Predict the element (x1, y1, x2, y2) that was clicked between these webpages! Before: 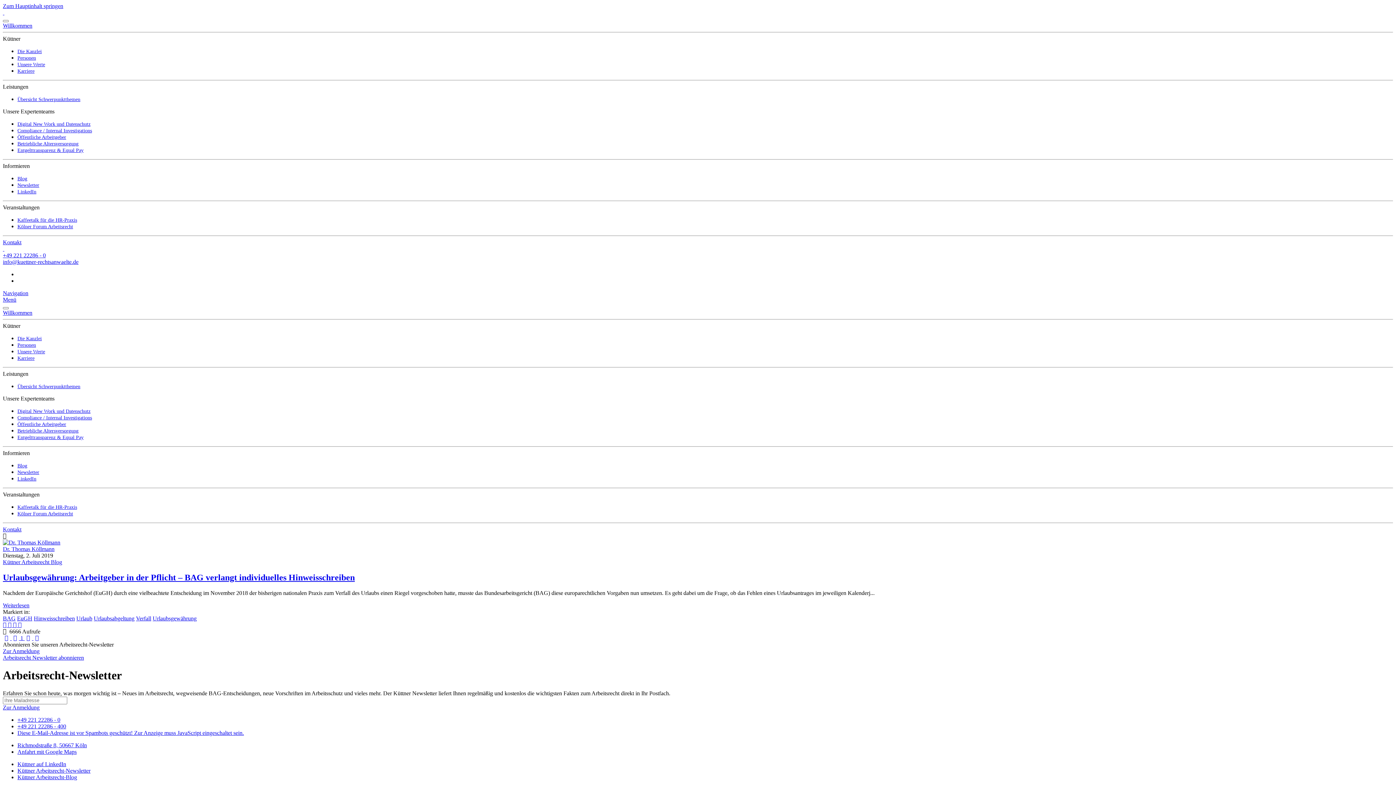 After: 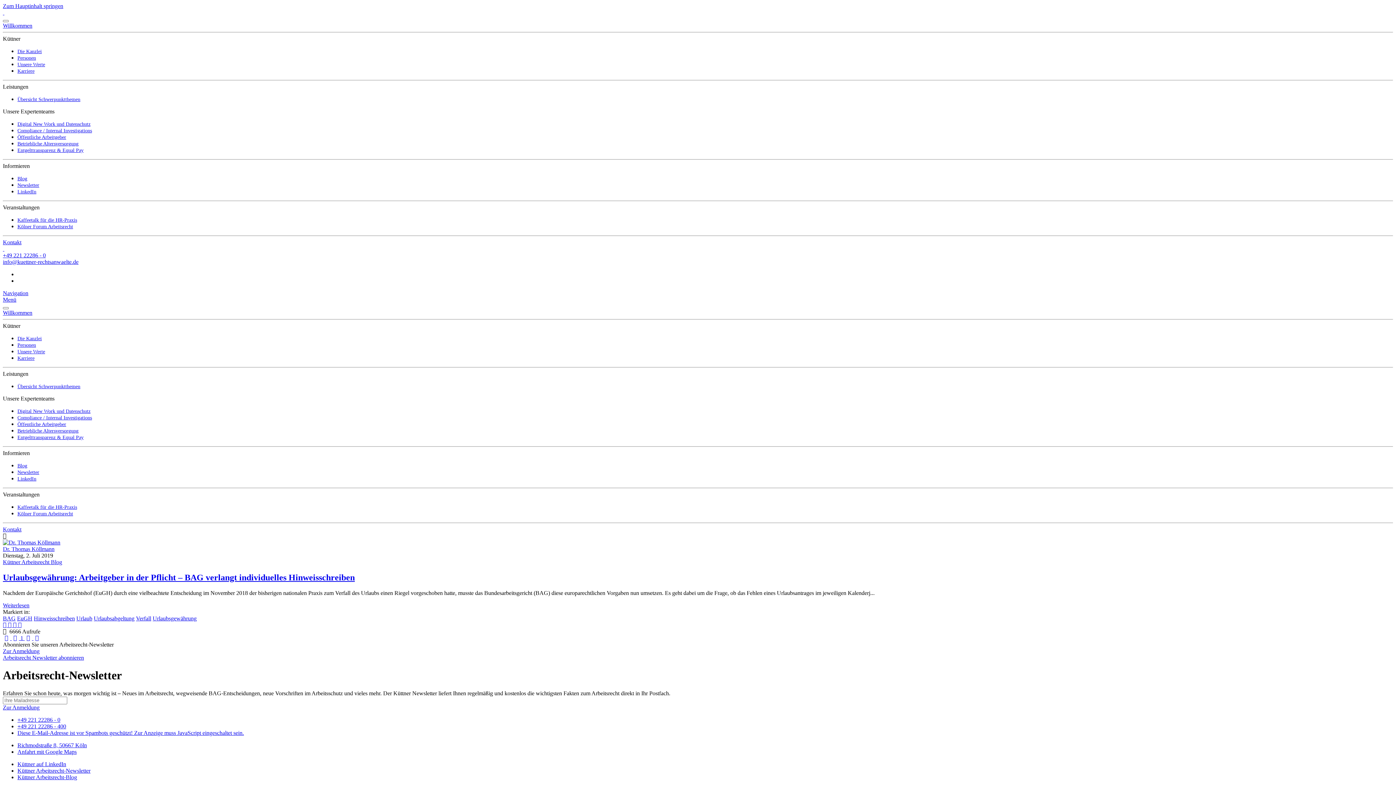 Action: label: Richmodstraße 8, 50667 Köln bbox: (17, 742, 1393, 748)